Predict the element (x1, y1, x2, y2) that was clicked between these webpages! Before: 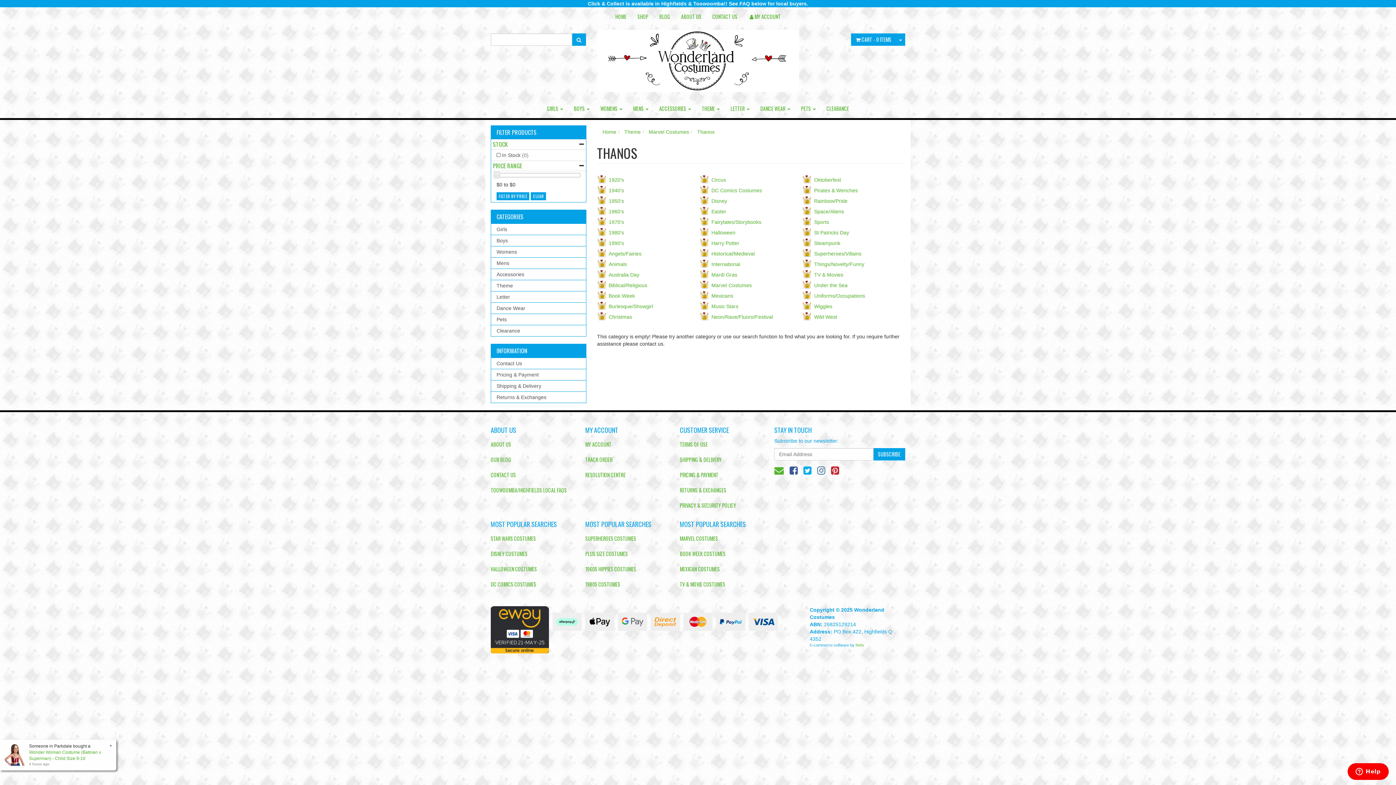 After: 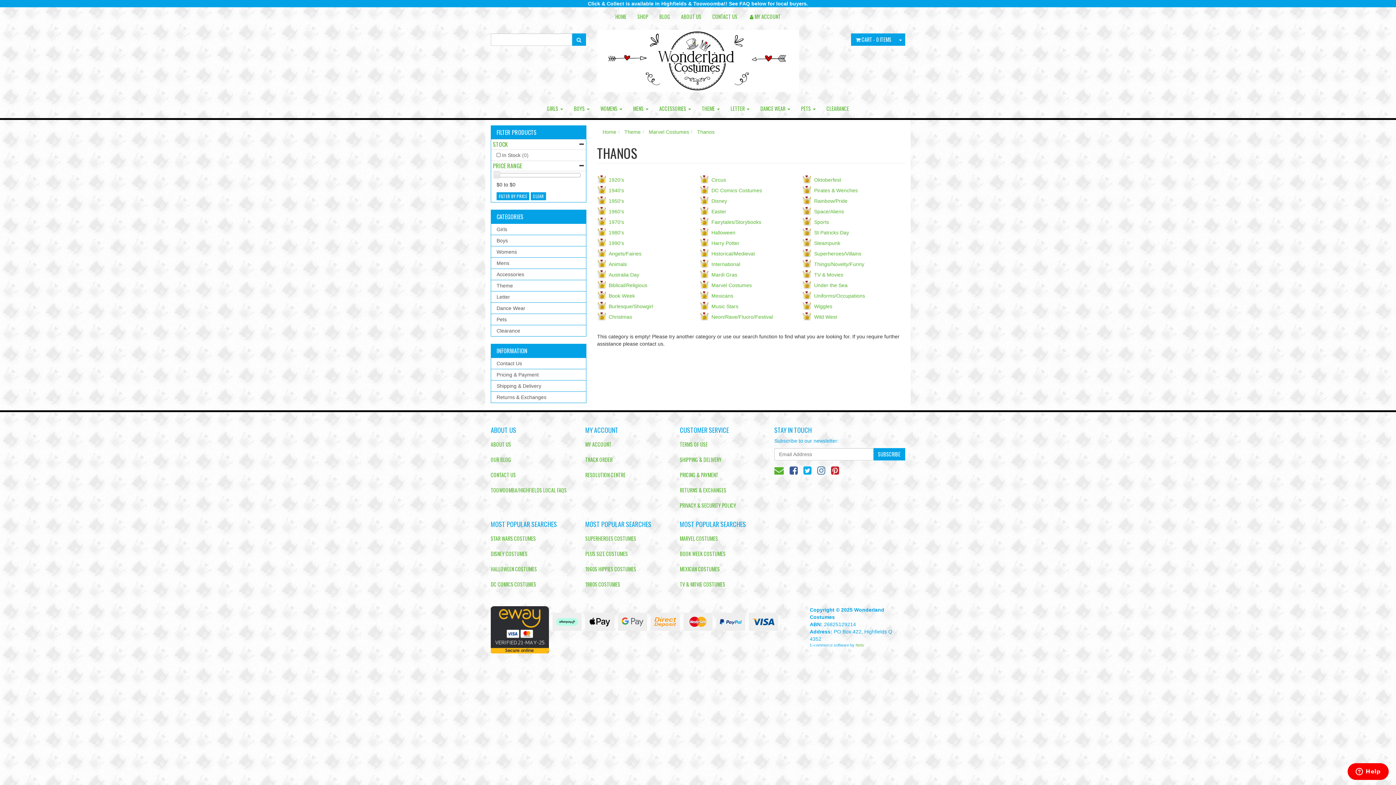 Action: bbox: (774, 465, 784, 476)